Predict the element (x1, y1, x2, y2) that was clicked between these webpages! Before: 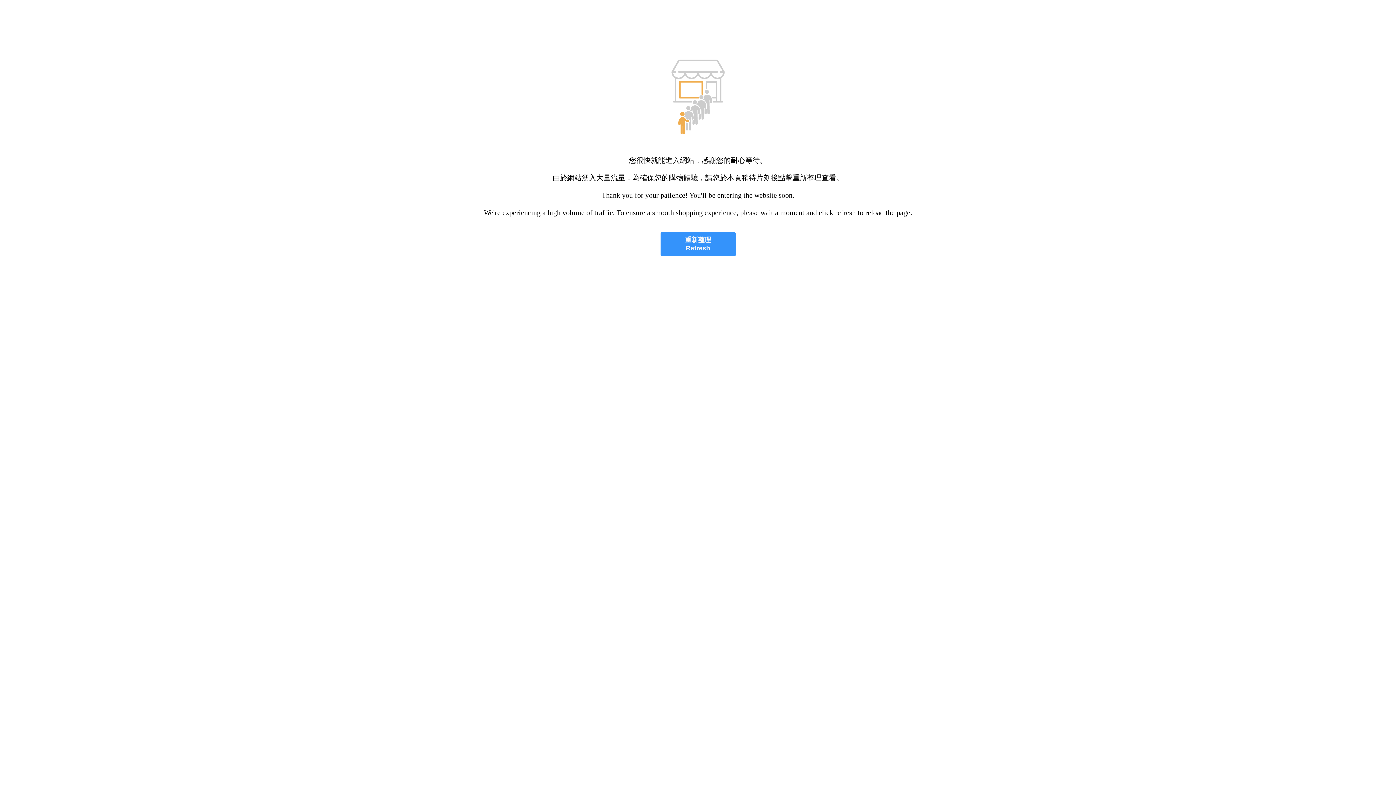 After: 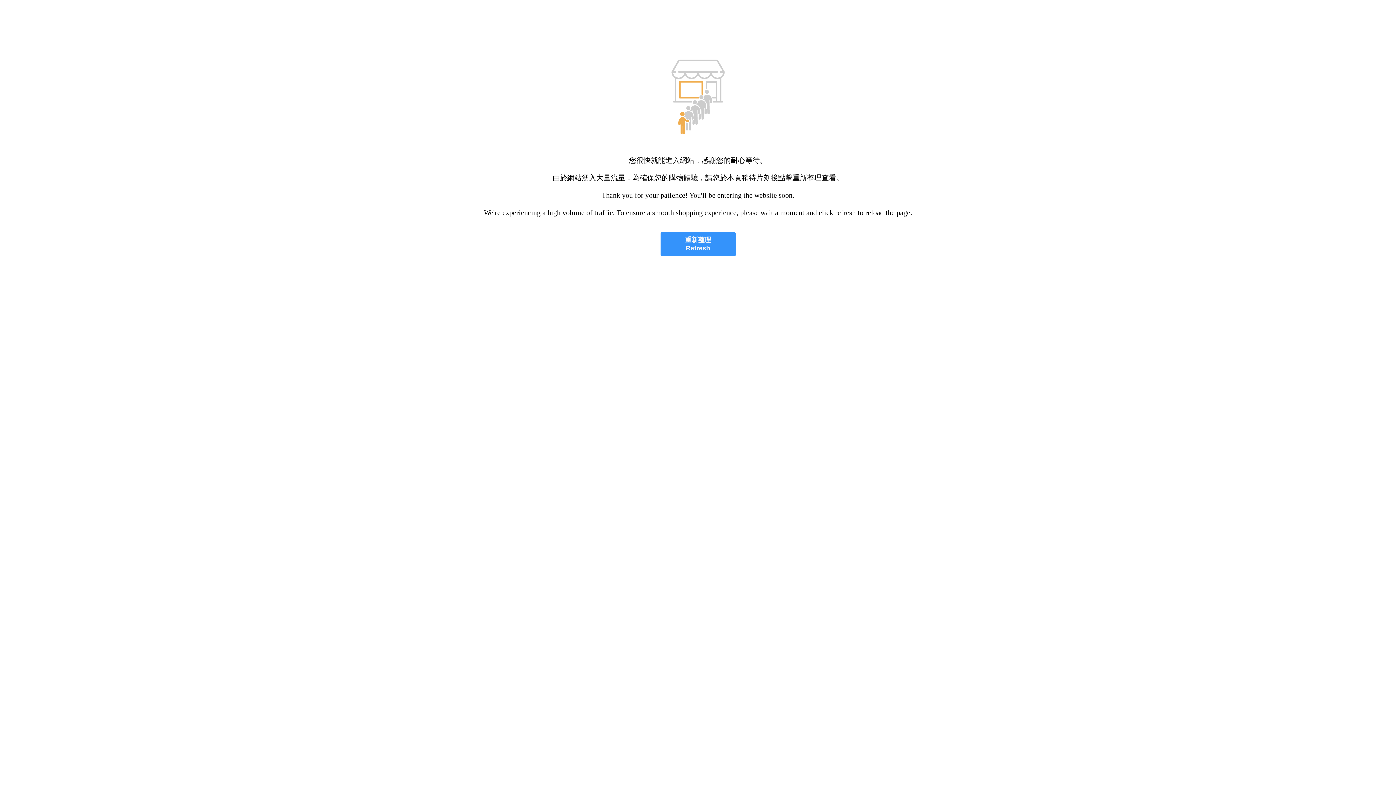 Action: label: 重新整理
Refresh bbox: (660, 232, 735, 256)